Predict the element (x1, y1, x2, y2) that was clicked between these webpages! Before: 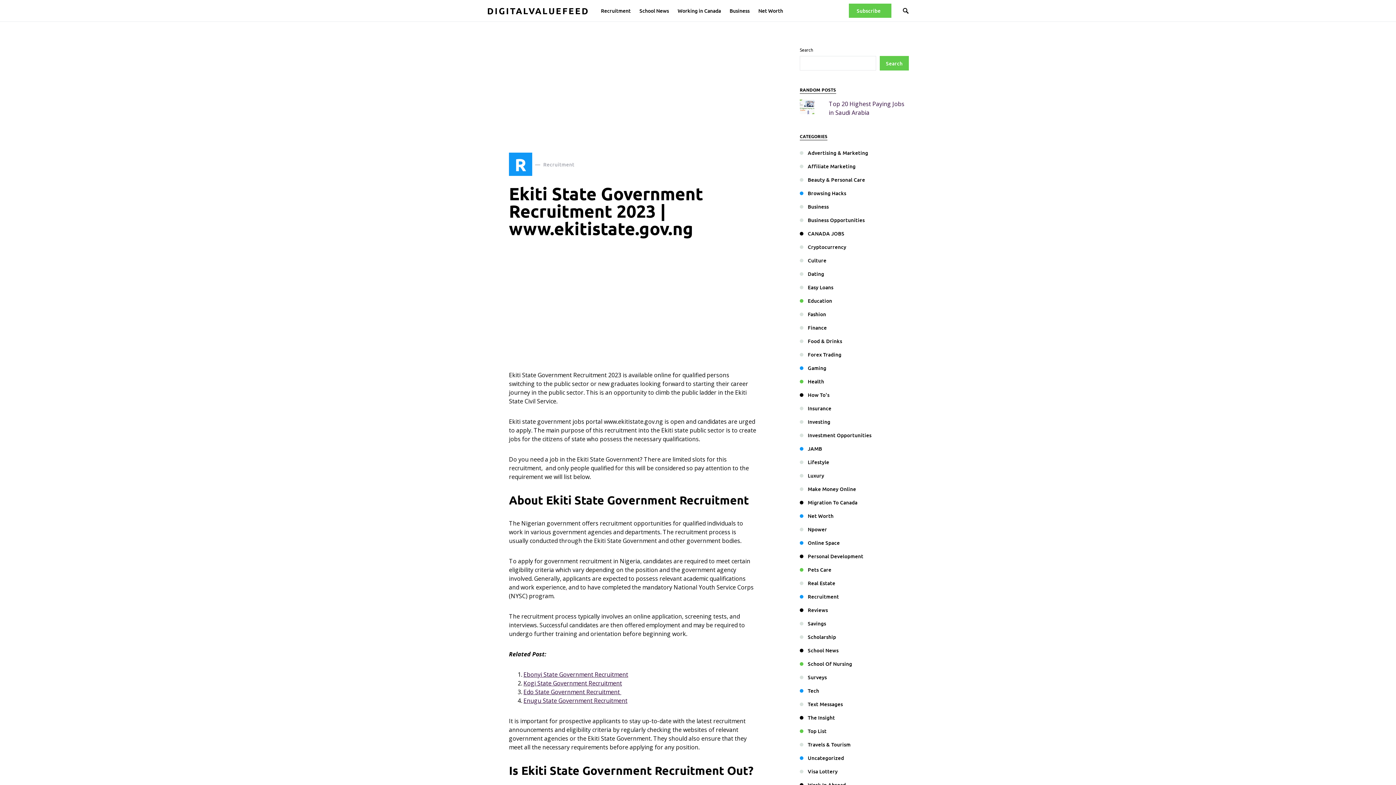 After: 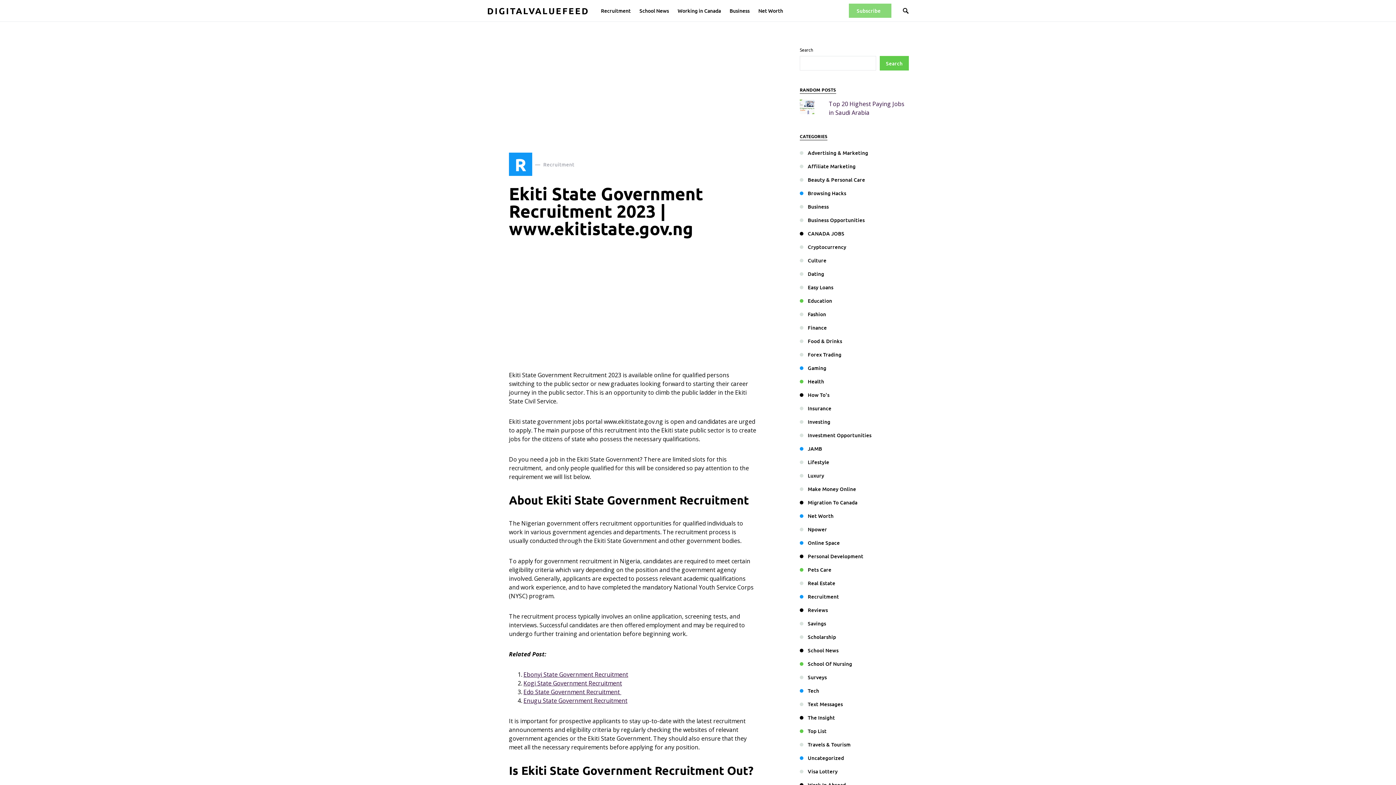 Action: bbox: (849, 3, 891, 17) label: Subscribe